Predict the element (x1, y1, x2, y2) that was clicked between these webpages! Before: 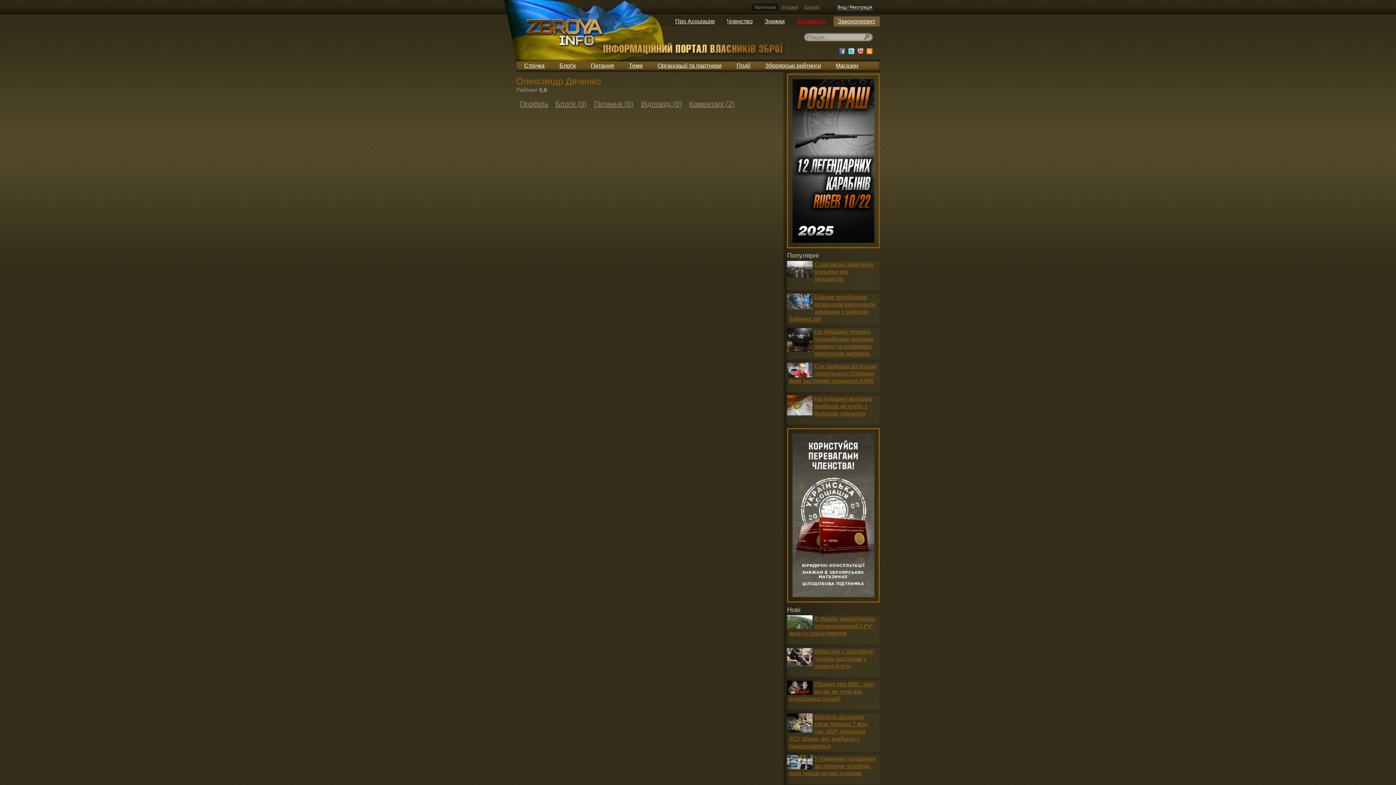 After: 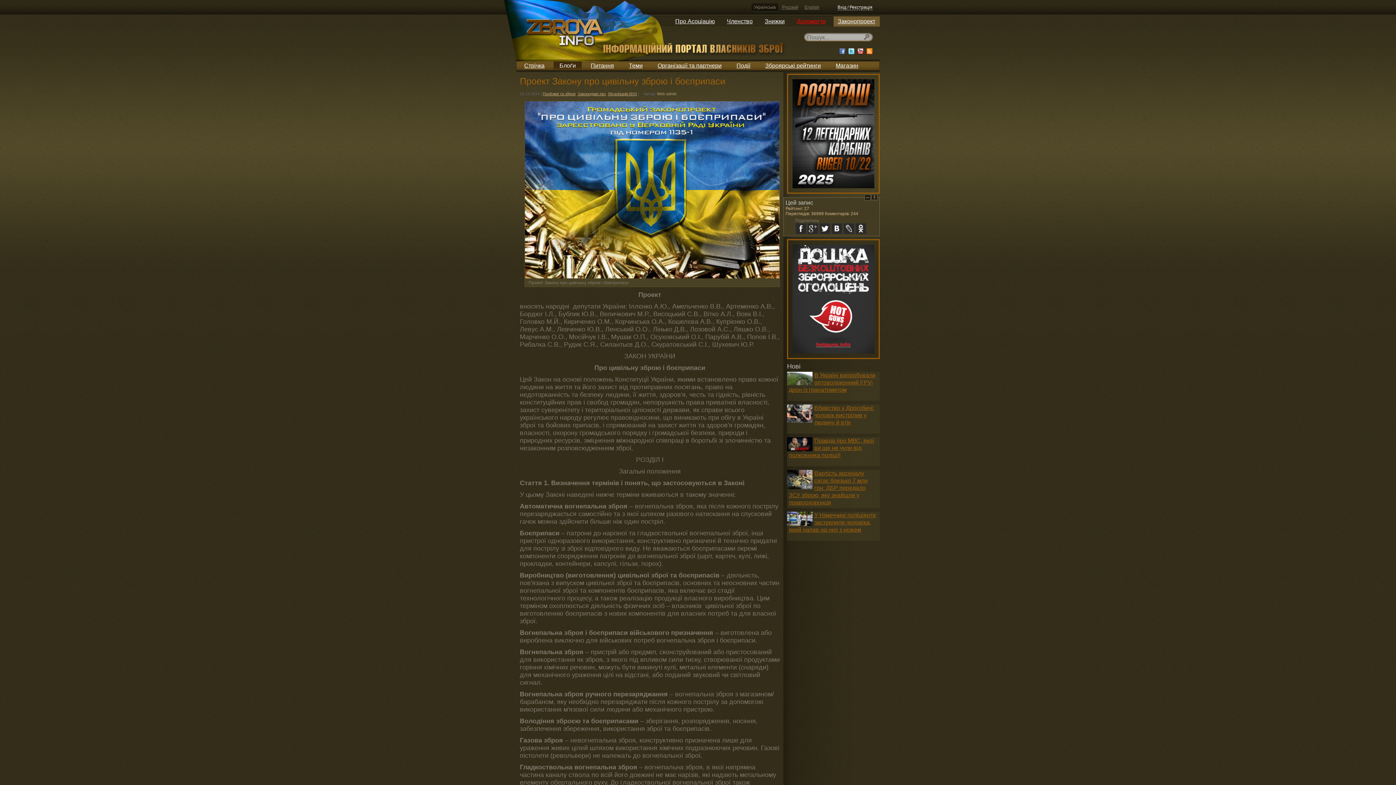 Action: label: Законопроект bbox: (833, 18, 879, 24)